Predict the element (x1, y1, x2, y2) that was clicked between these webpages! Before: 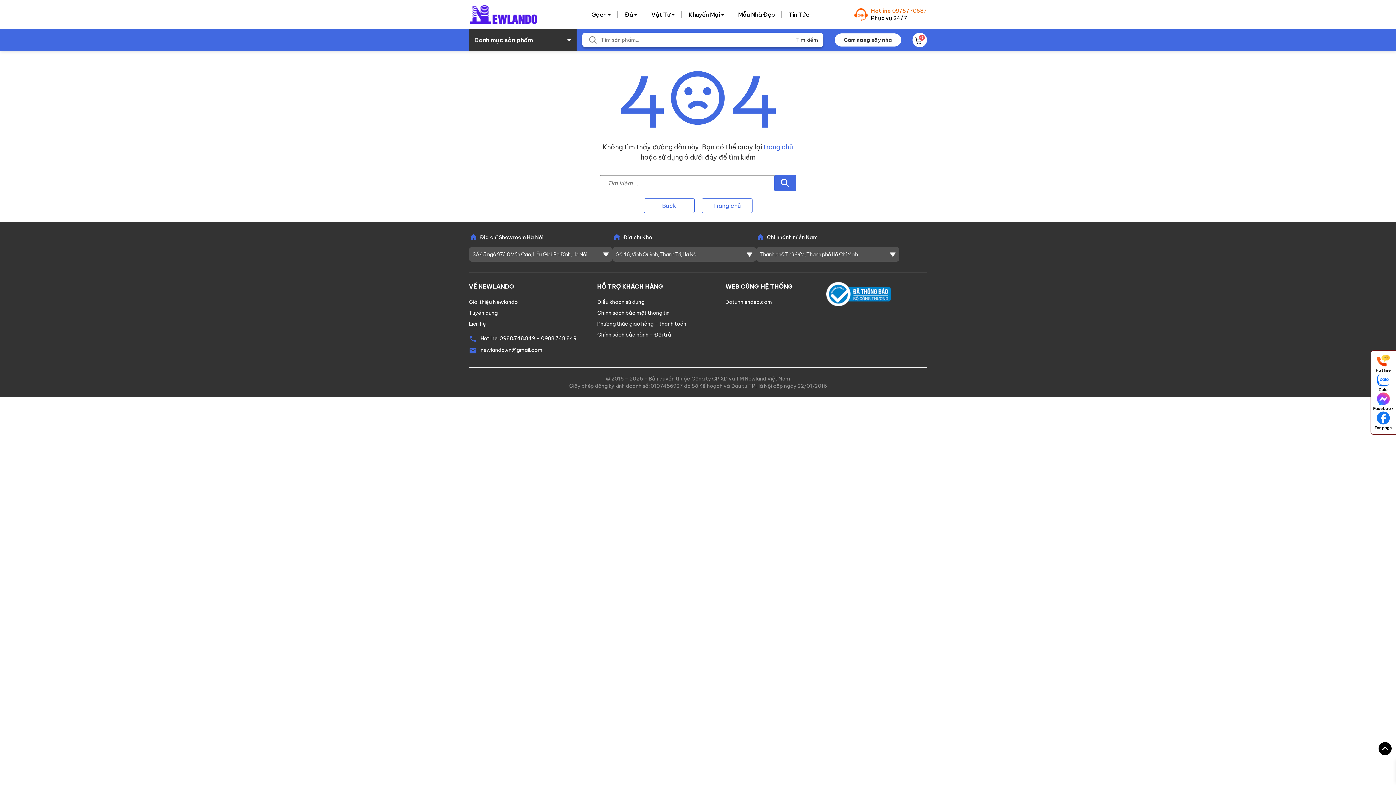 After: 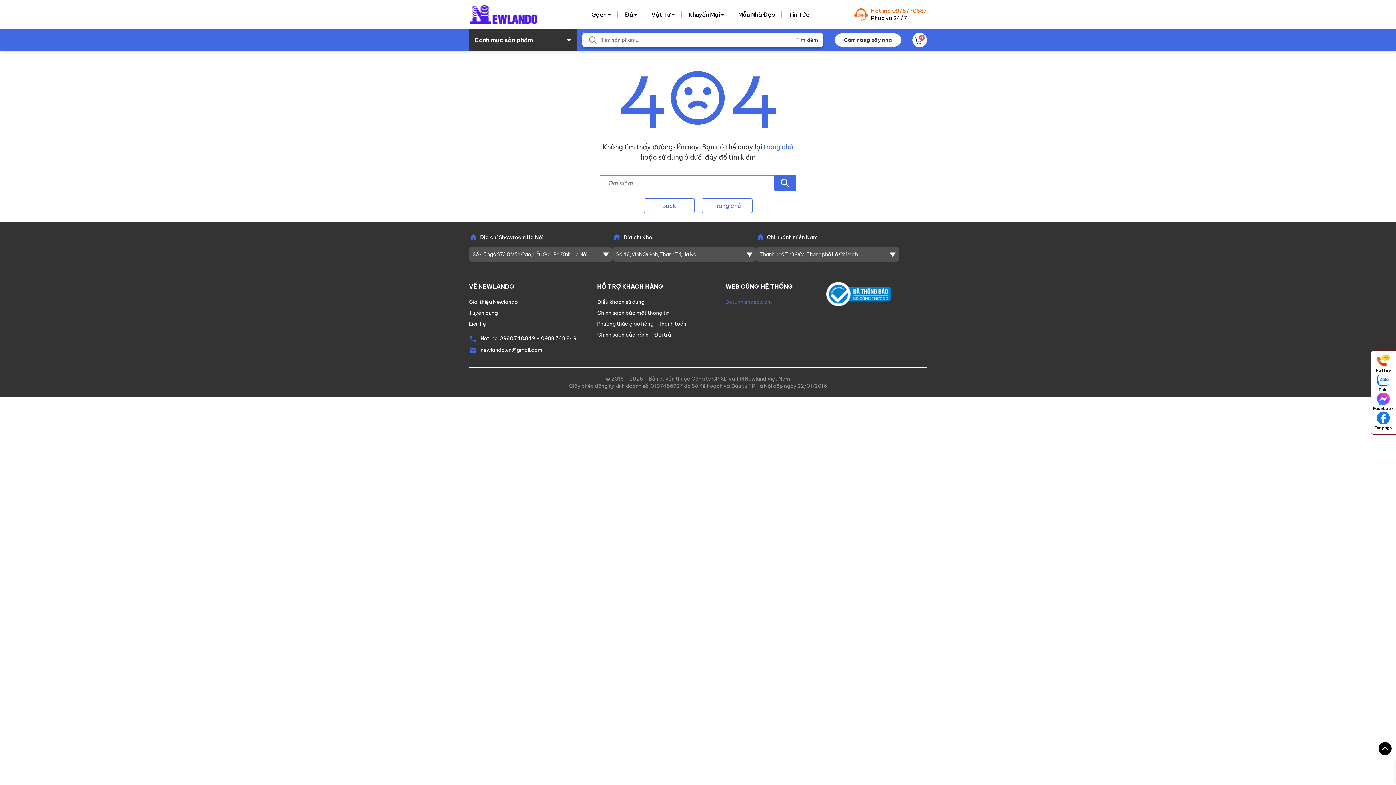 Action: label: Datunhiendep.com bbox: (725, 298, 772, 305)